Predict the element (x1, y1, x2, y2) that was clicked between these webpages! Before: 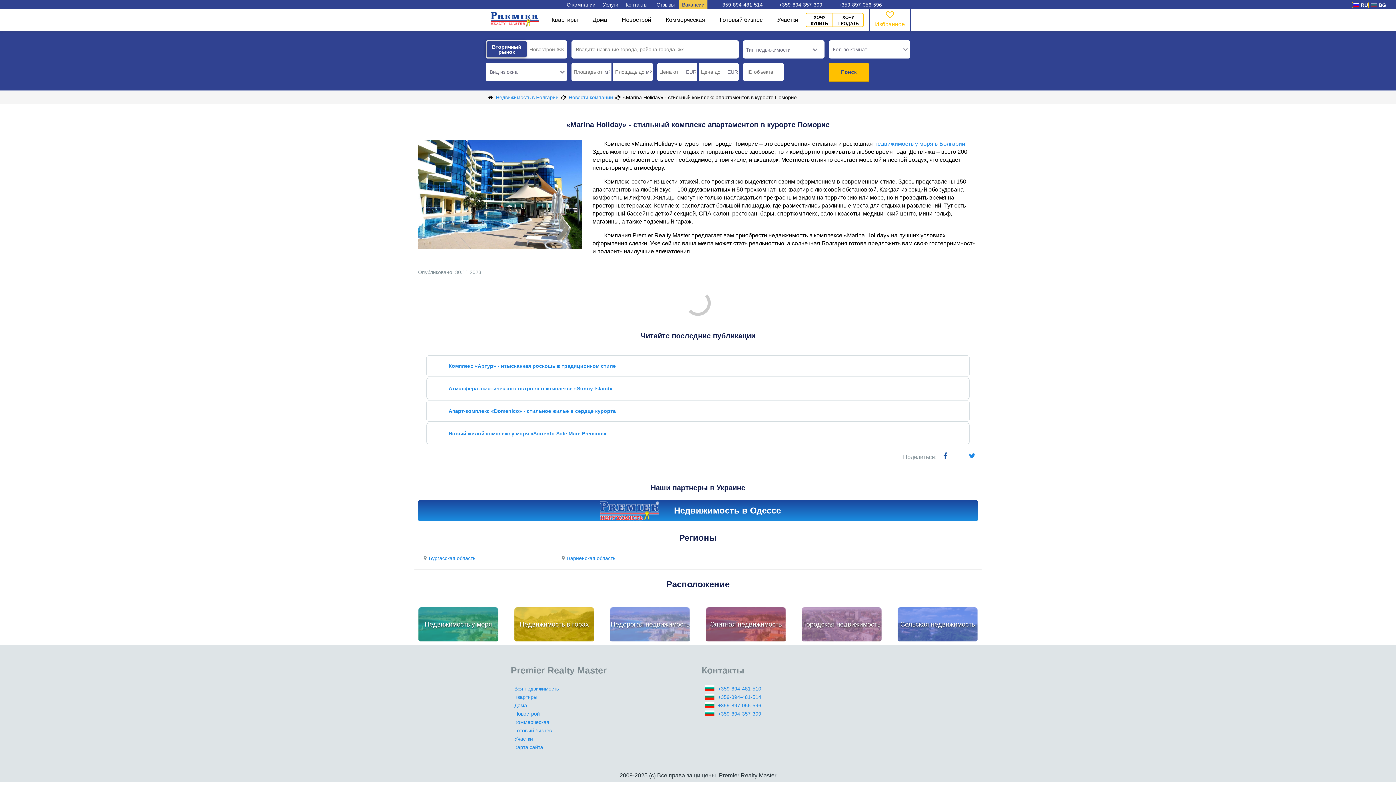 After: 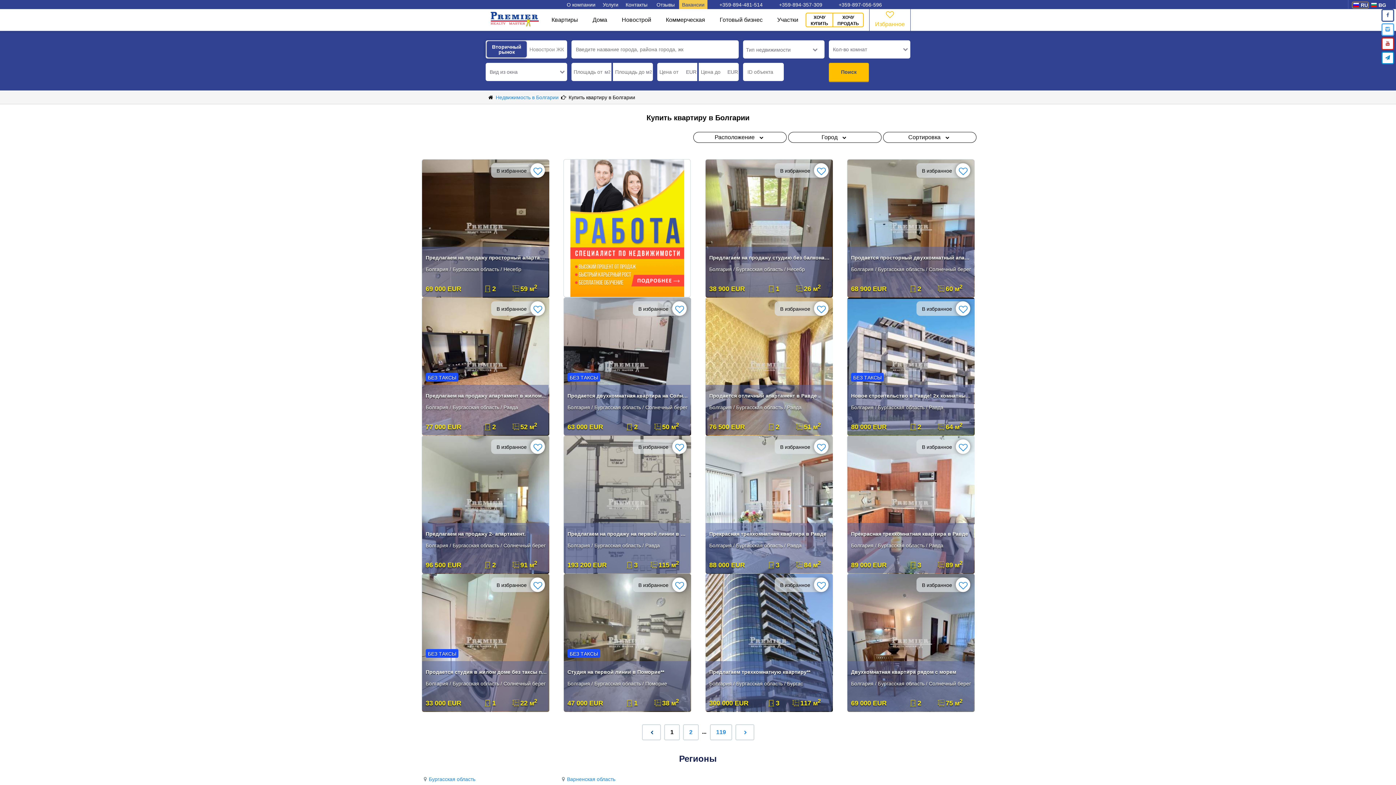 Action: bbox: (514, 694, 537, 700) label: Квартиры